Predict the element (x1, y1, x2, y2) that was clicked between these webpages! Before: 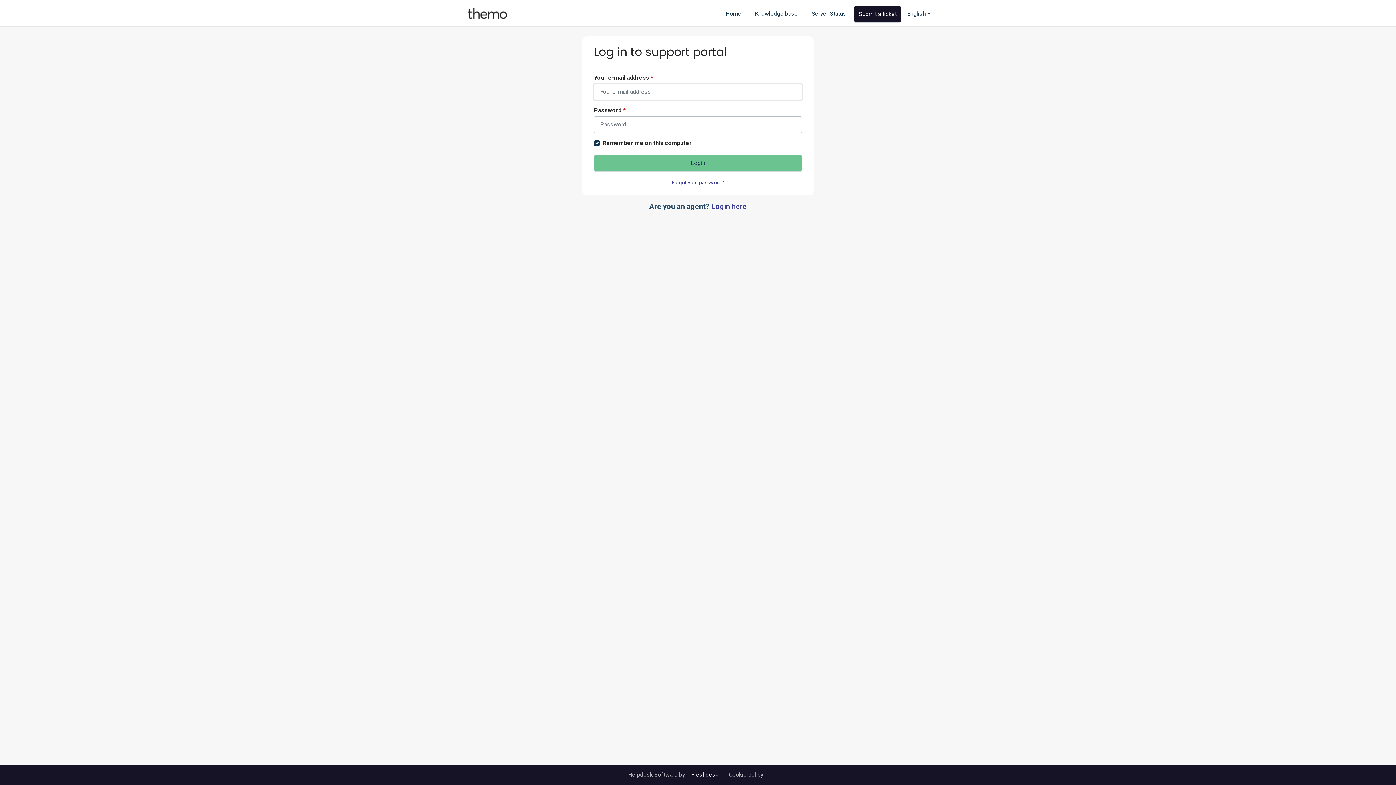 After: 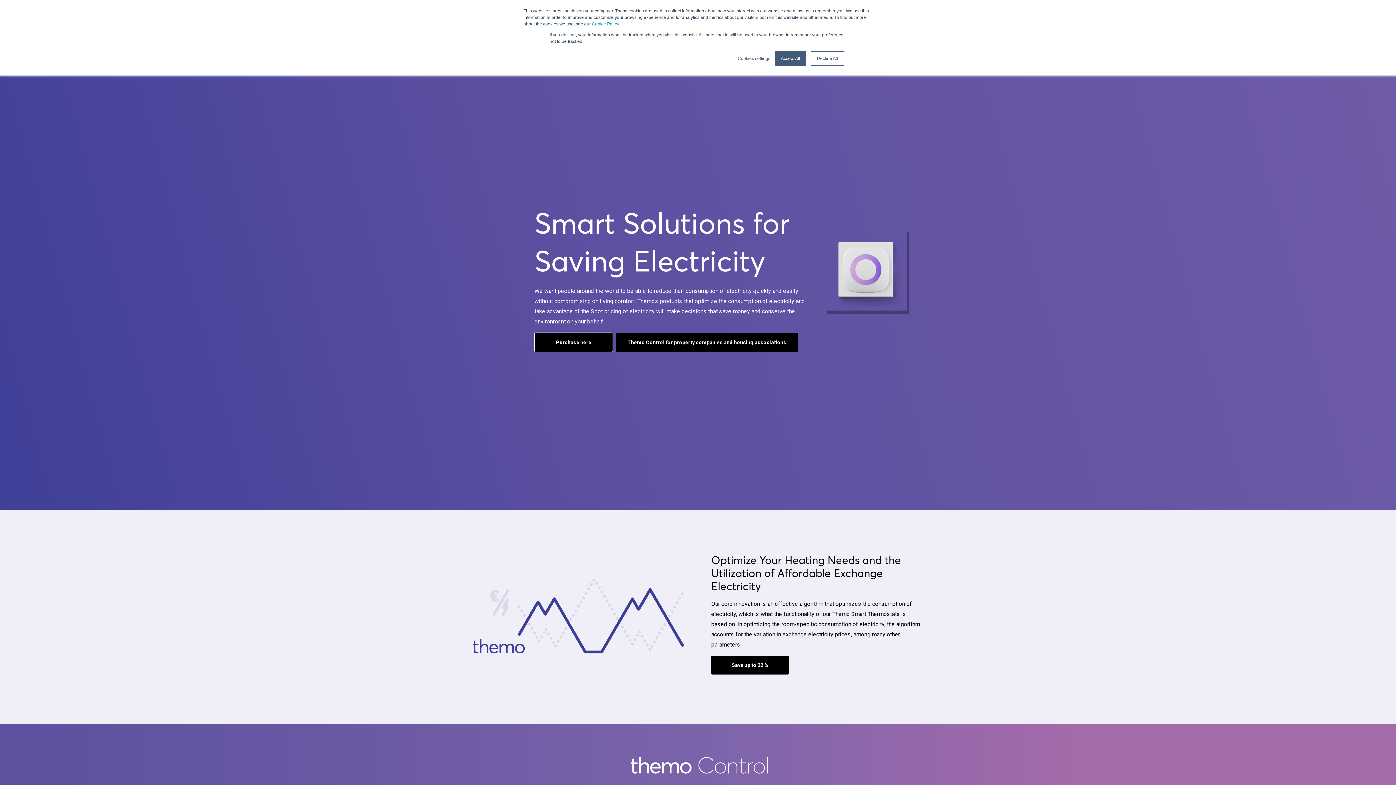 Action: bbox: (462, 5, 515, 22)